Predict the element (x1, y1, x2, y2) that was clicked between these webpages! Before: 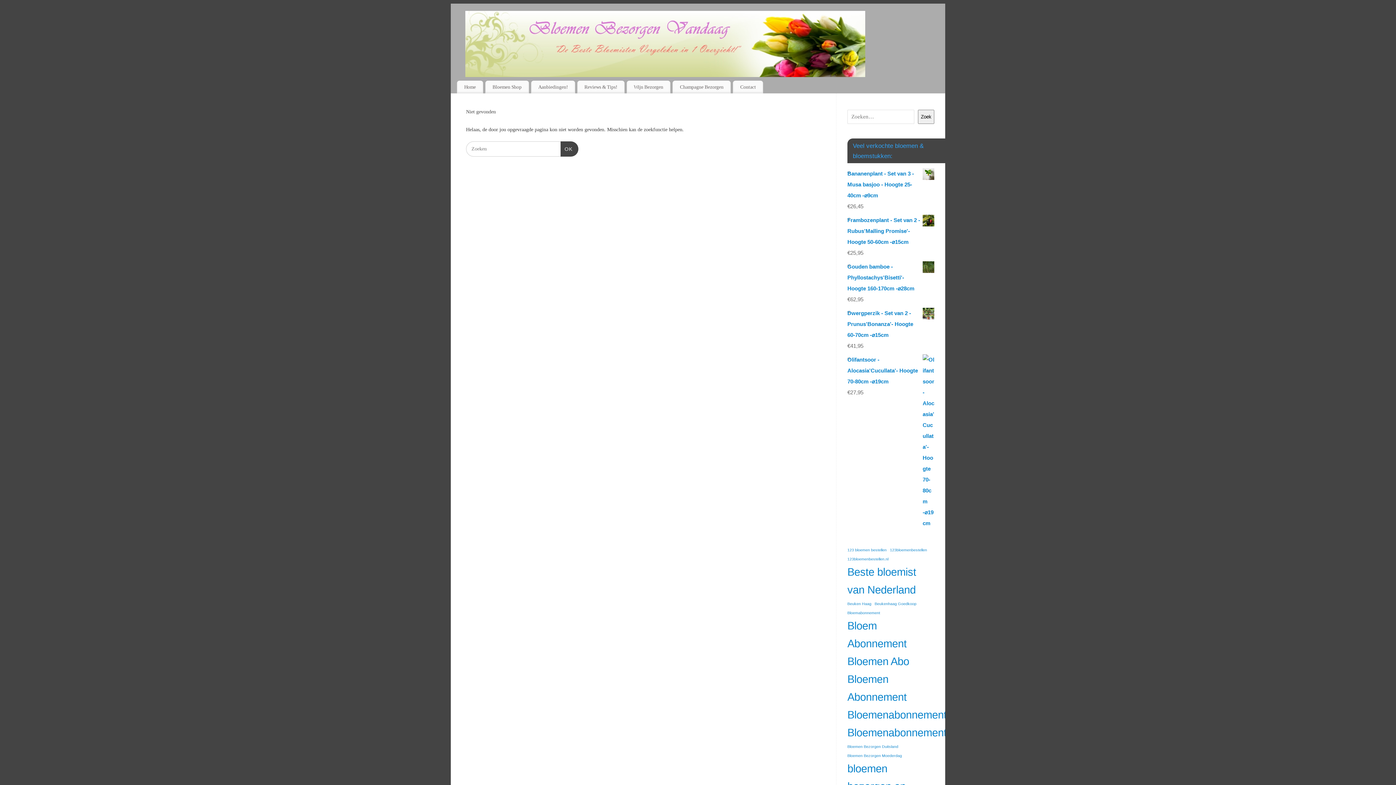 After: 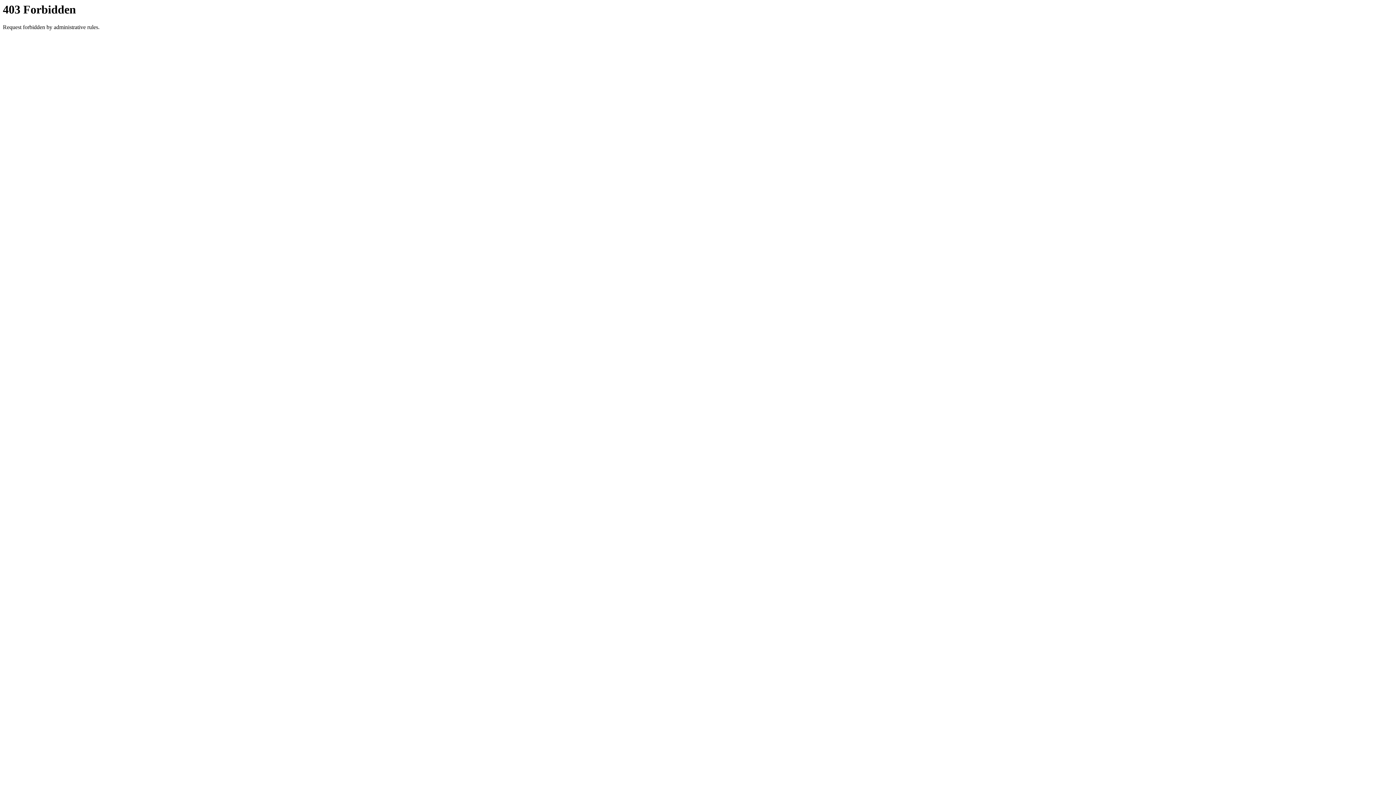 Action: label: Wijn Bezorgen bbox: (626, 80, 670, 93)